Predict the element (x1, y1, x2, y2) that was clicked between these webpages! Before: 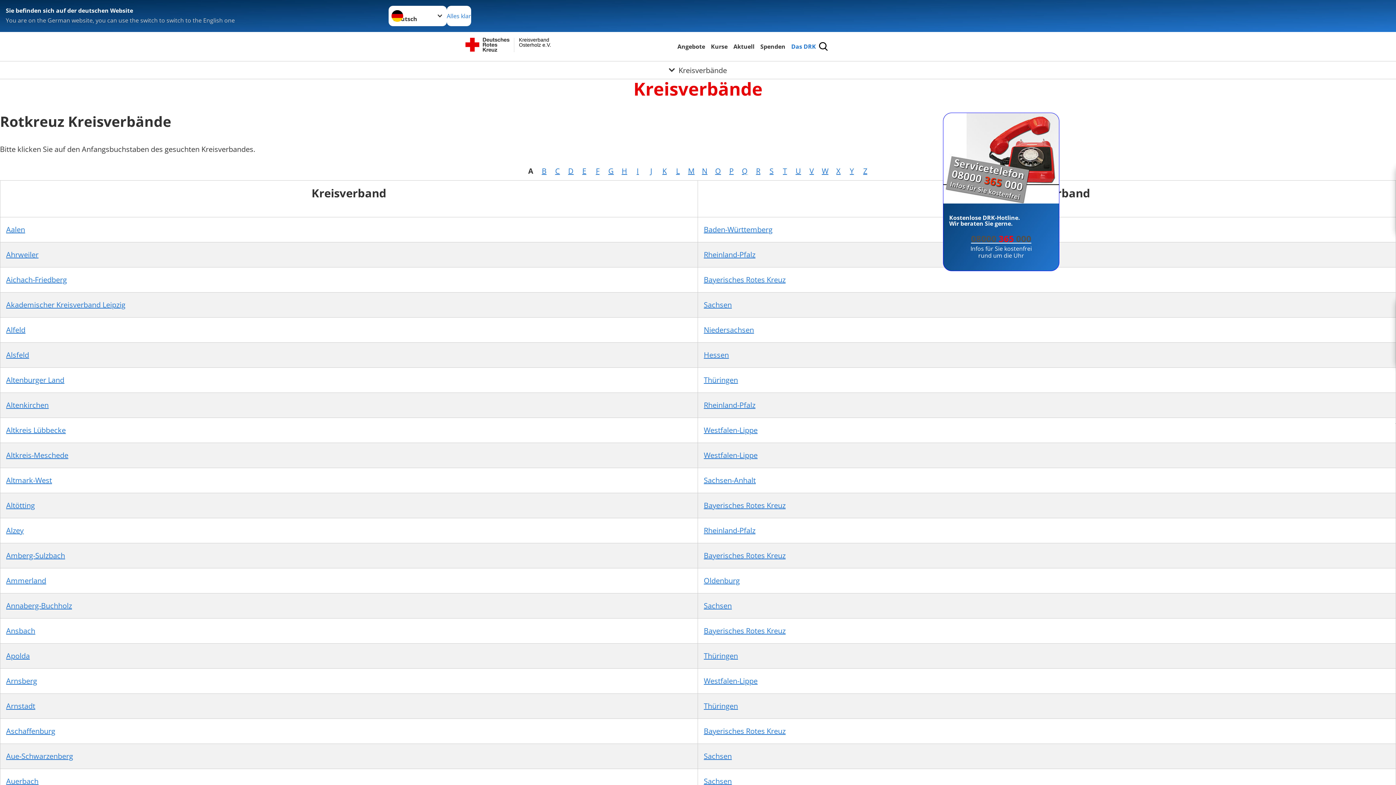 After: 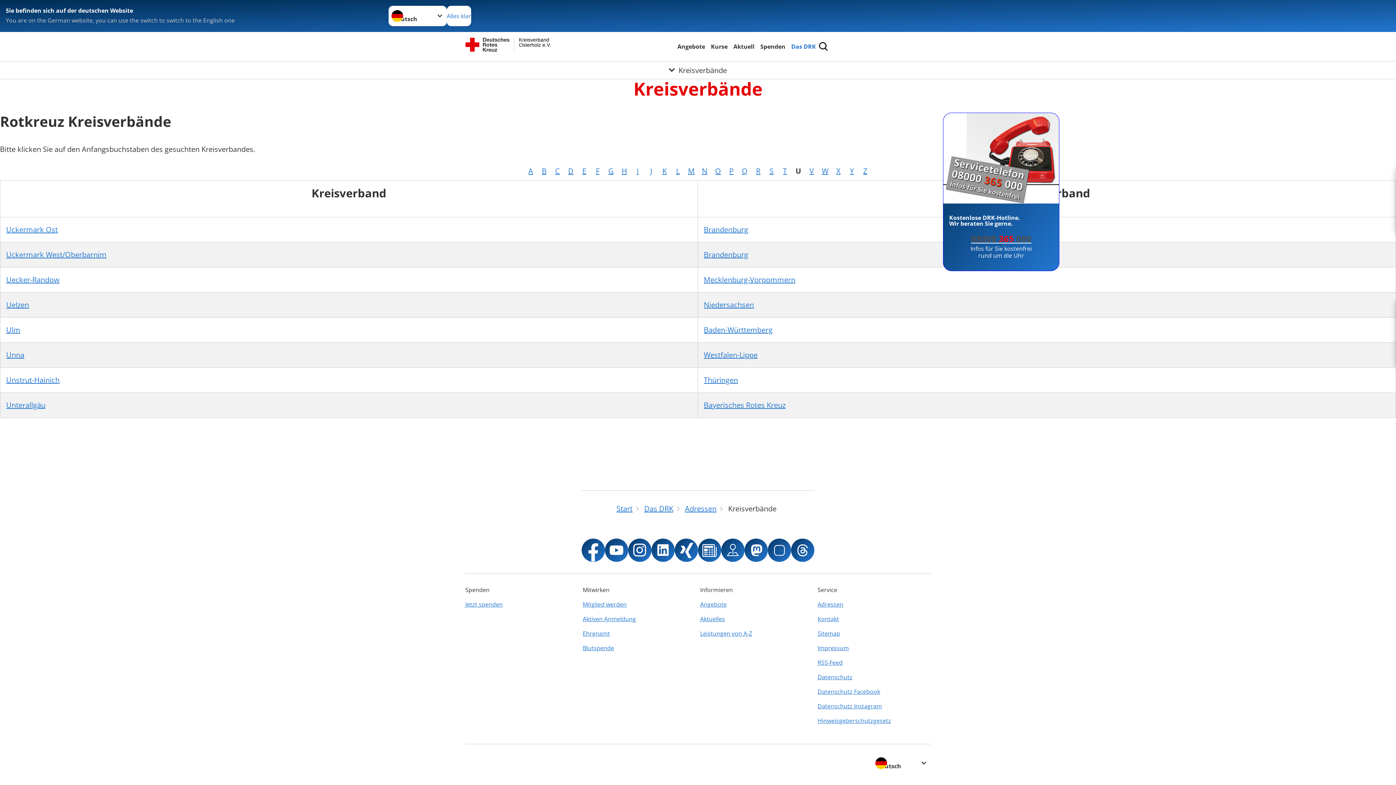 Action: label: U bbox: (795, 166, 801, 176)